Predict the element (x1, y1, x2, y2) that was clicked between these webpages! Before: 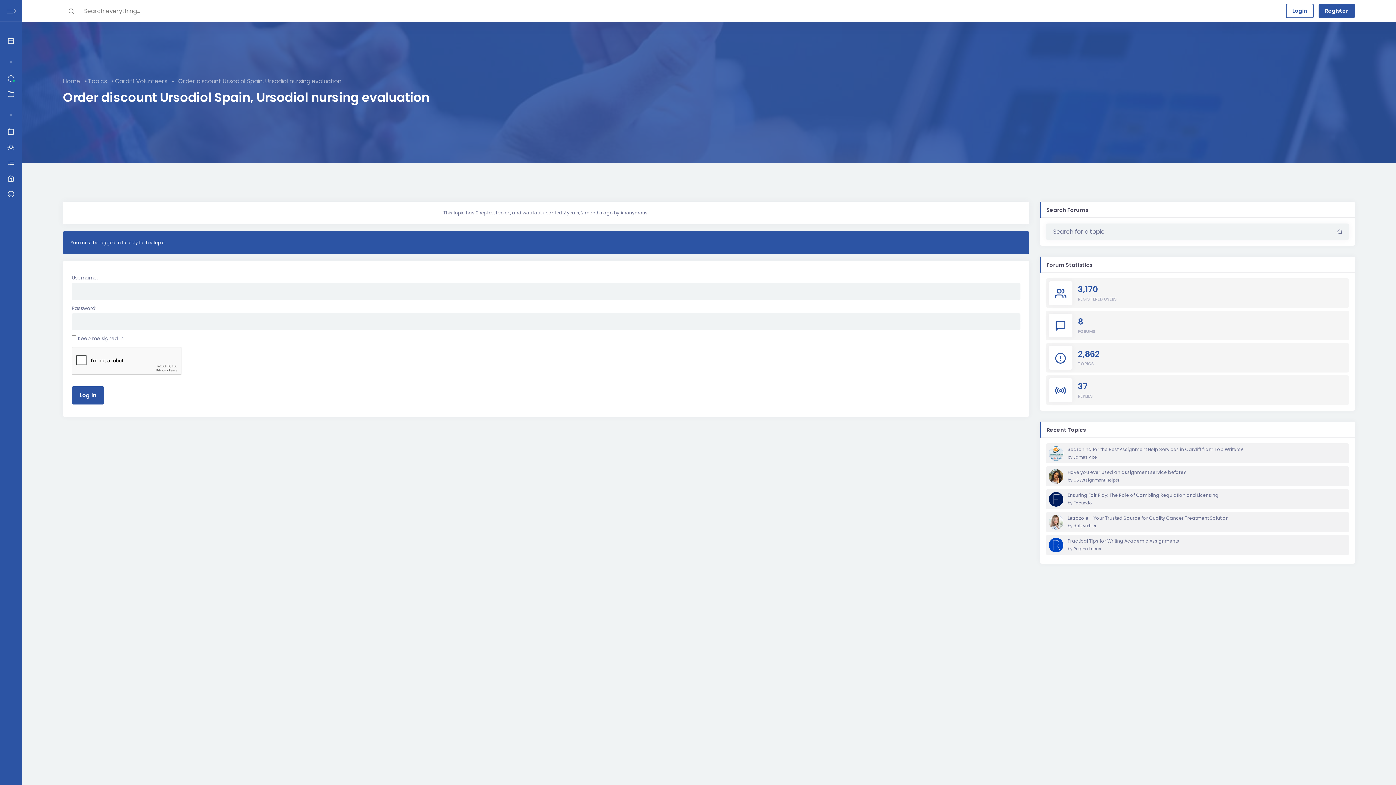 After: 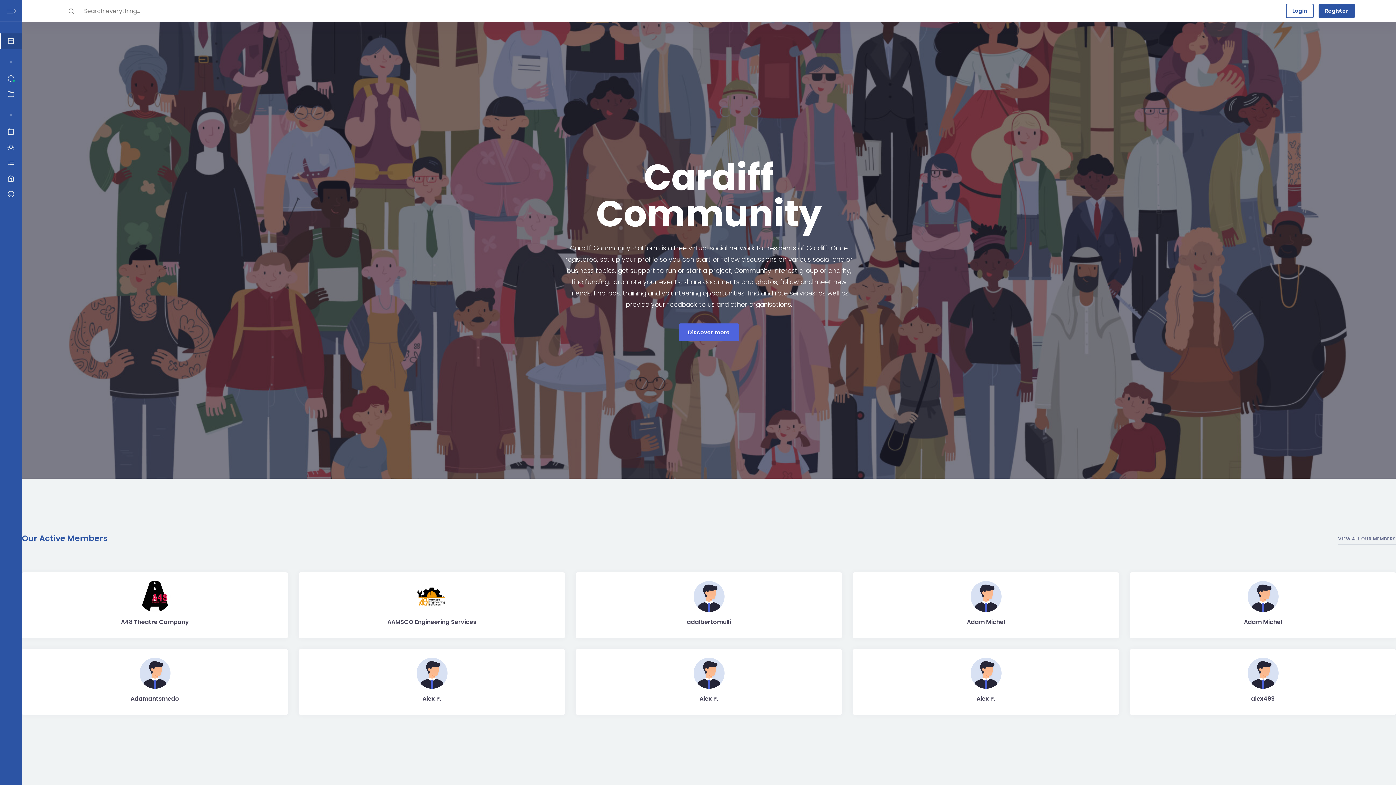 Action: bbox: (63, 77, 83, 85) label: Home